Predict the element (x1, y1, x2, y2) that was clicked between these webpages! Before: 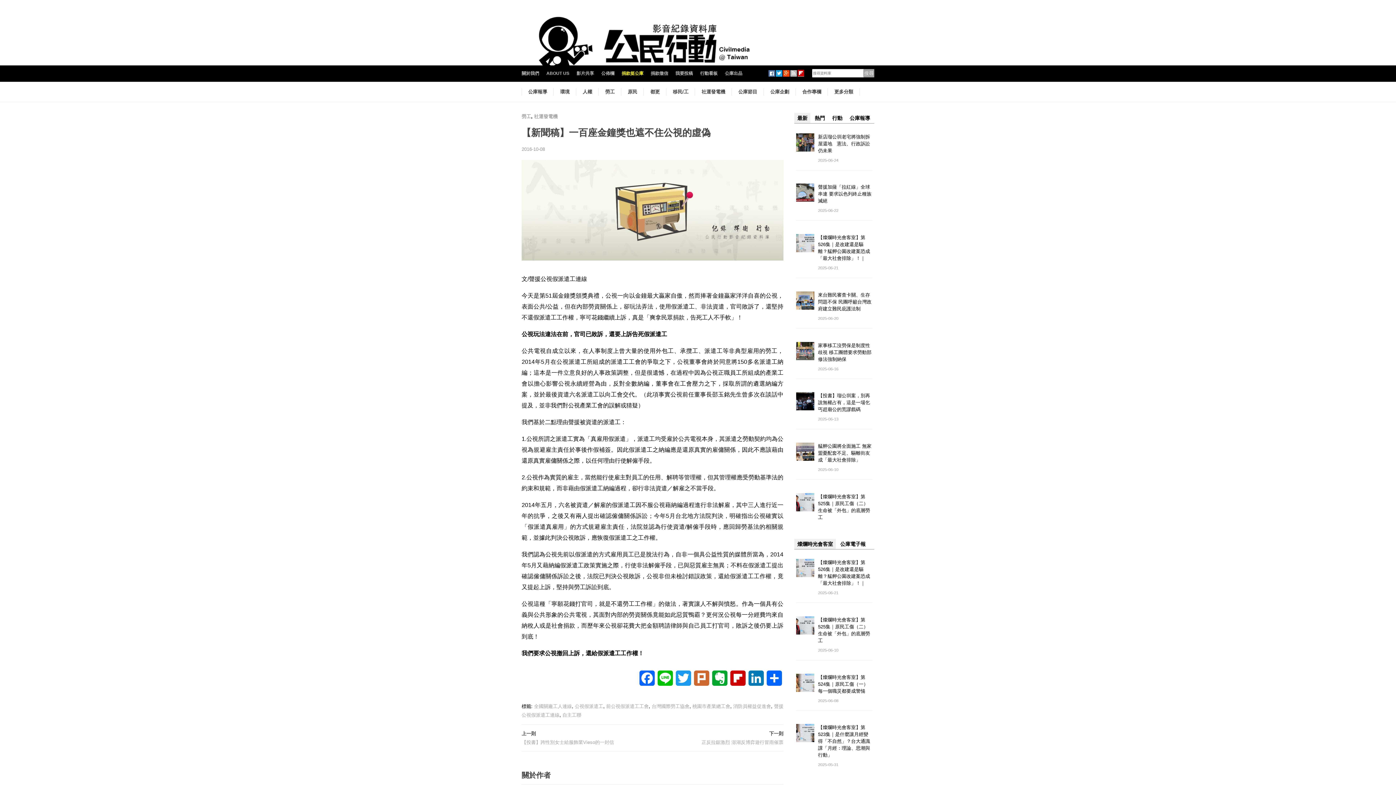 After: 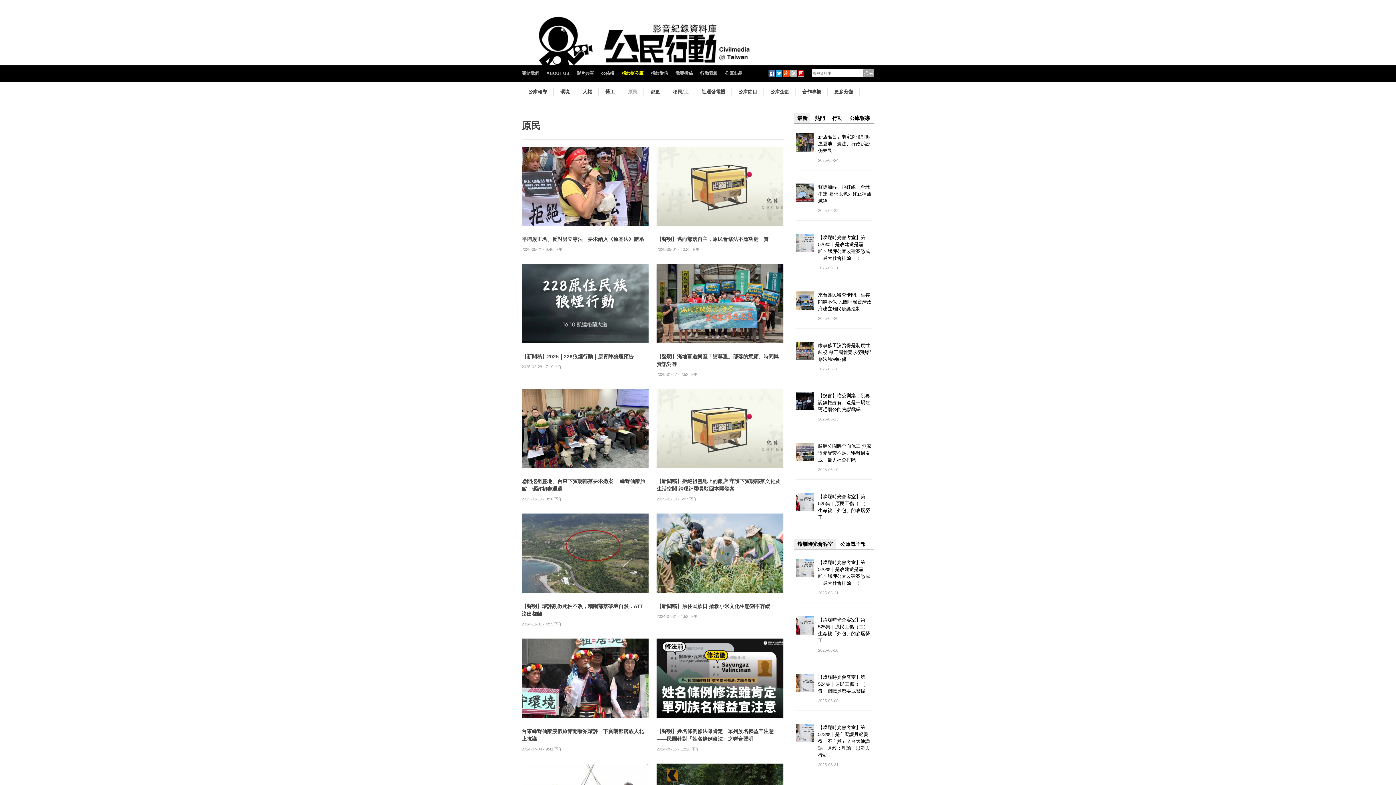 Action: bbox: (621, 81, 644, 101) label: 原民